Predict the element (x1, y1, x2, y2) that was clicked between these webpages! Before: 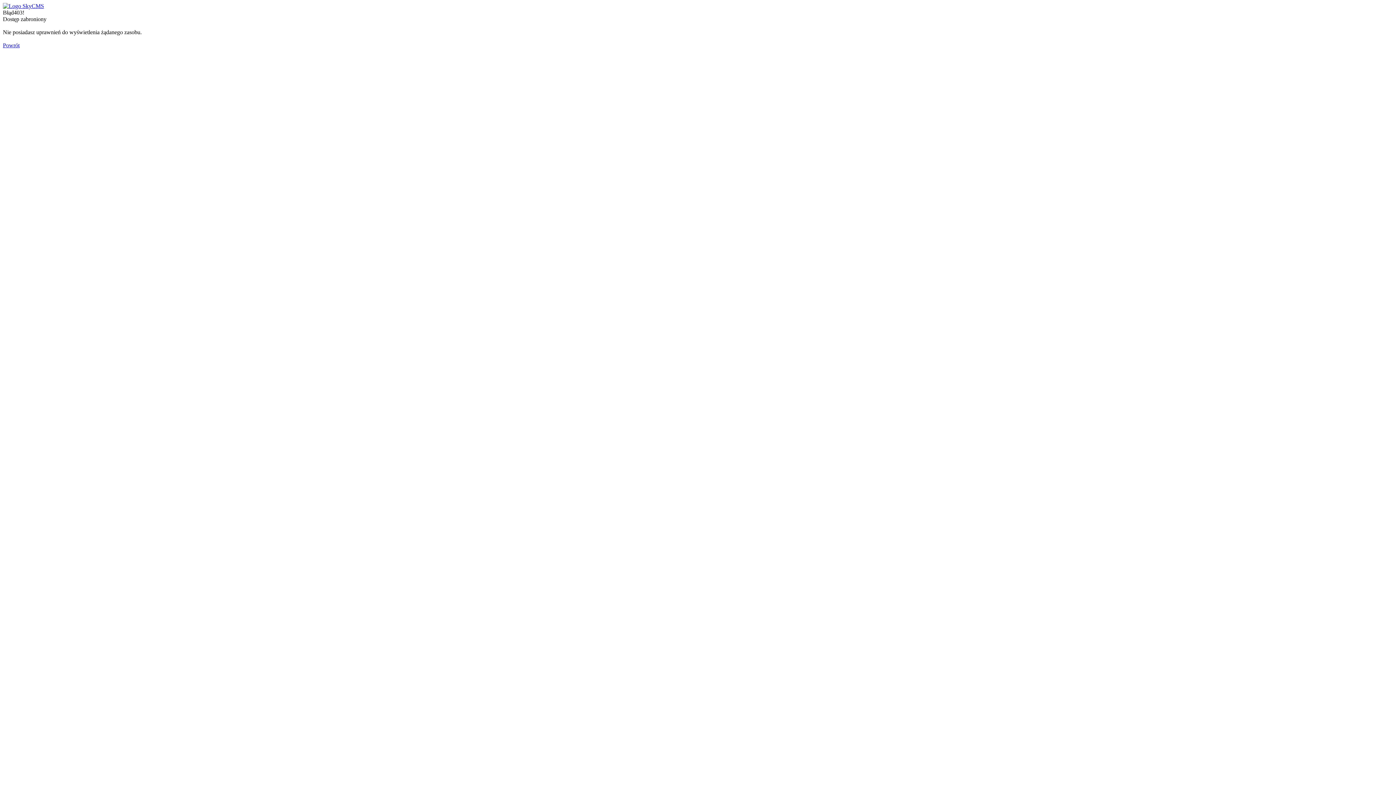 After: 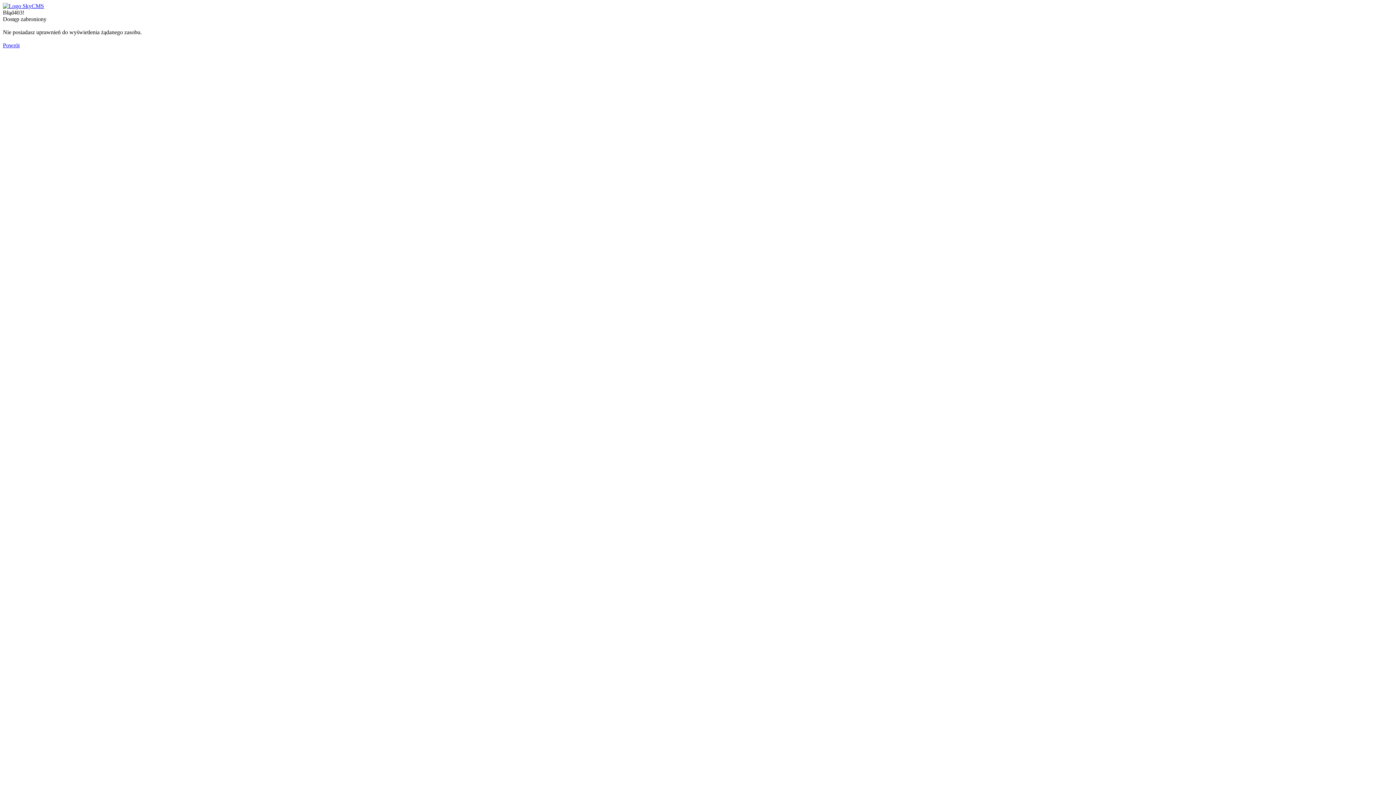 Action: label: Powrót bbox: (2, 42, 19, 48)